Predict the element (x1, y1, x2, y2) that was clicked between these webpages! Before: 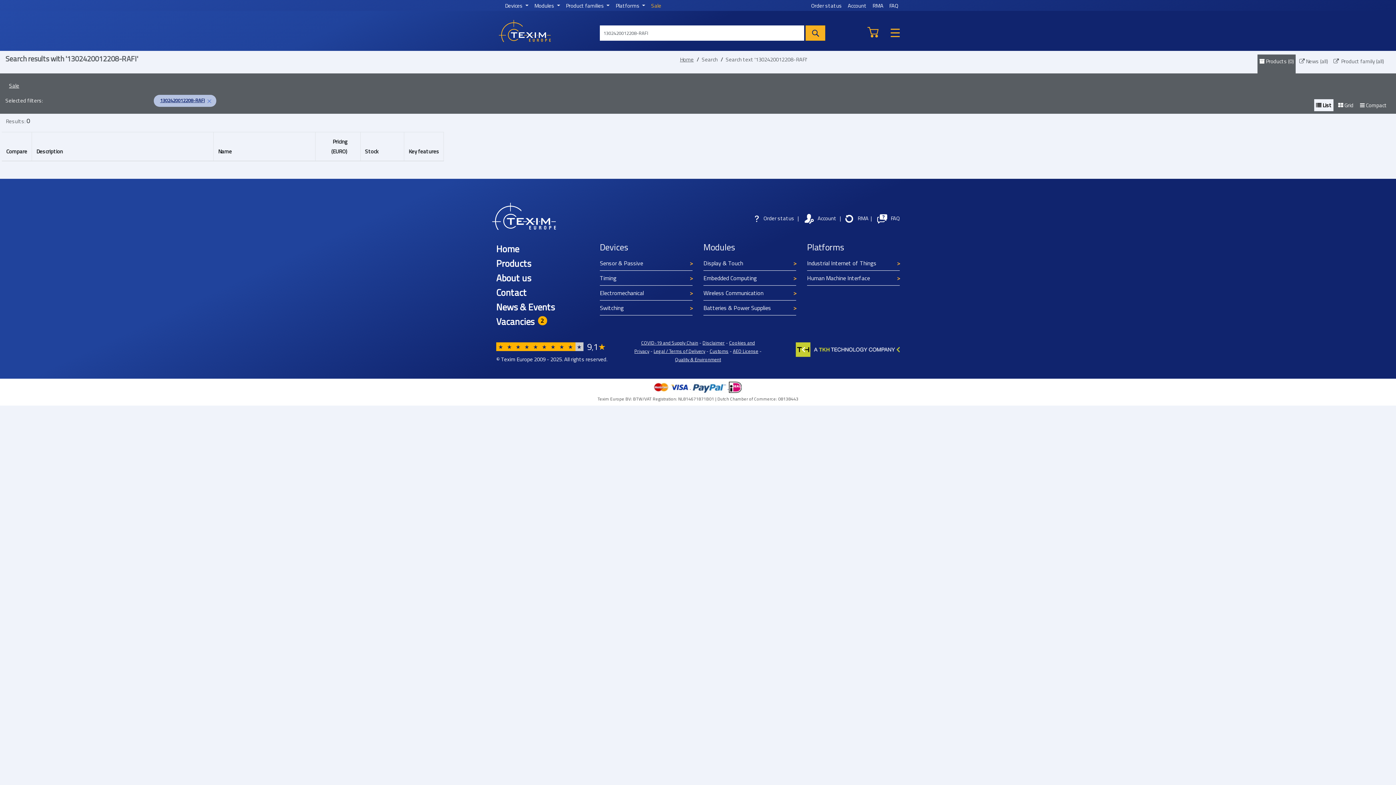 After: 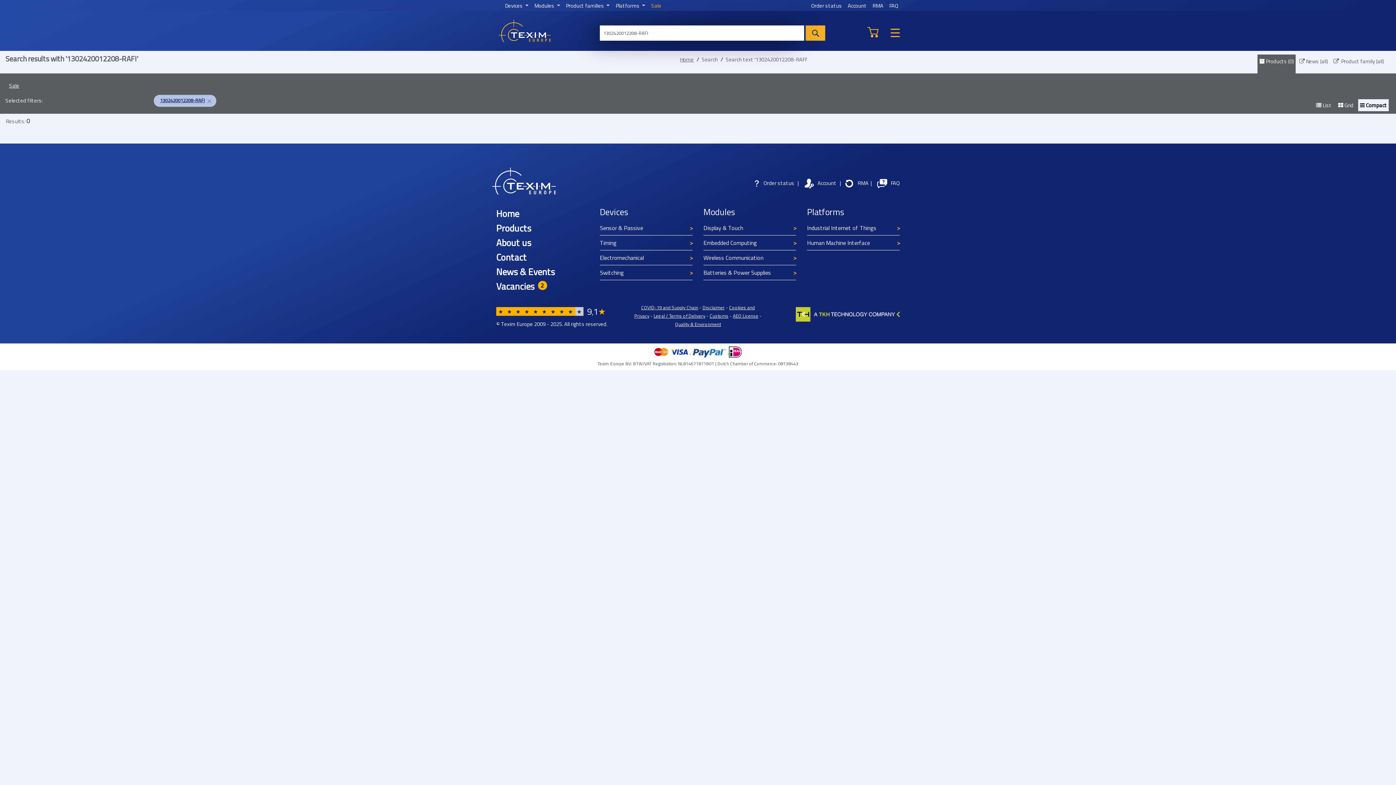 Action: bbox: (1358, 99, 1389, 111) label:  Compact